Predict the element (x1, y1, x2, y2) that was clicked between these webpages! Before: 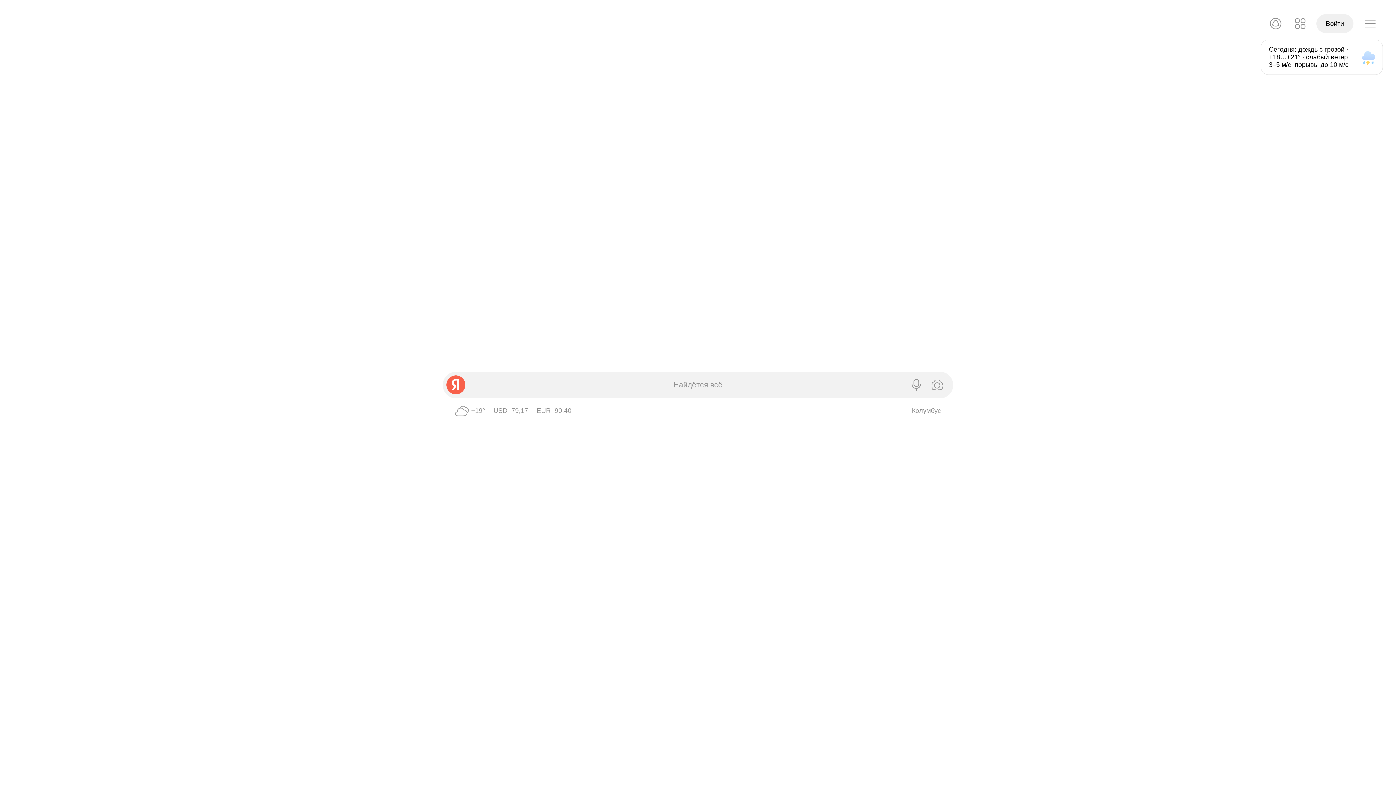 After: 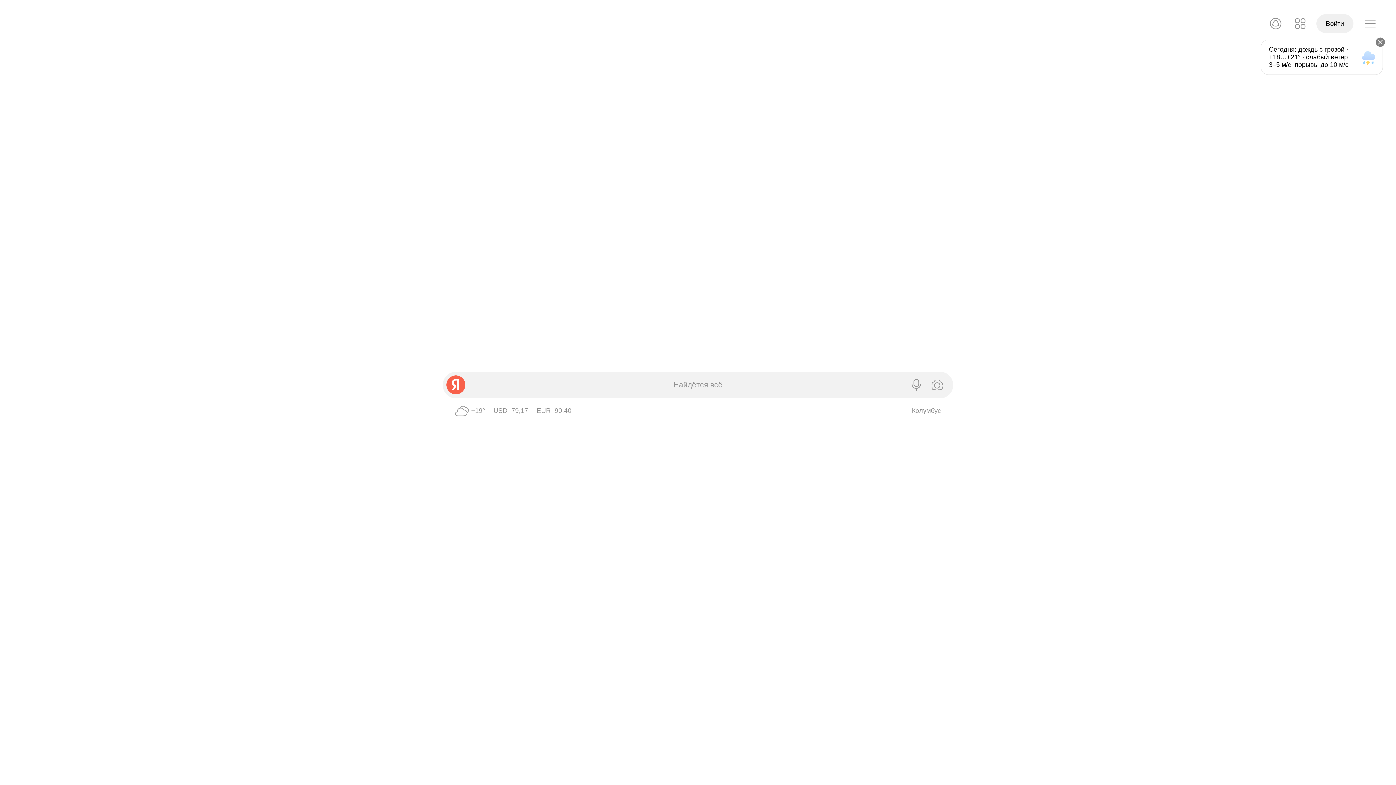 Action: bbox: (1261, 39, 1383, 74) label: Сегодня: дождь с грозой · +18⁠…⁠+21⁠° · слабый ветер 3⁠–⁠5 м⁠/⁠с, порывы до 10 м⁠/⁠с